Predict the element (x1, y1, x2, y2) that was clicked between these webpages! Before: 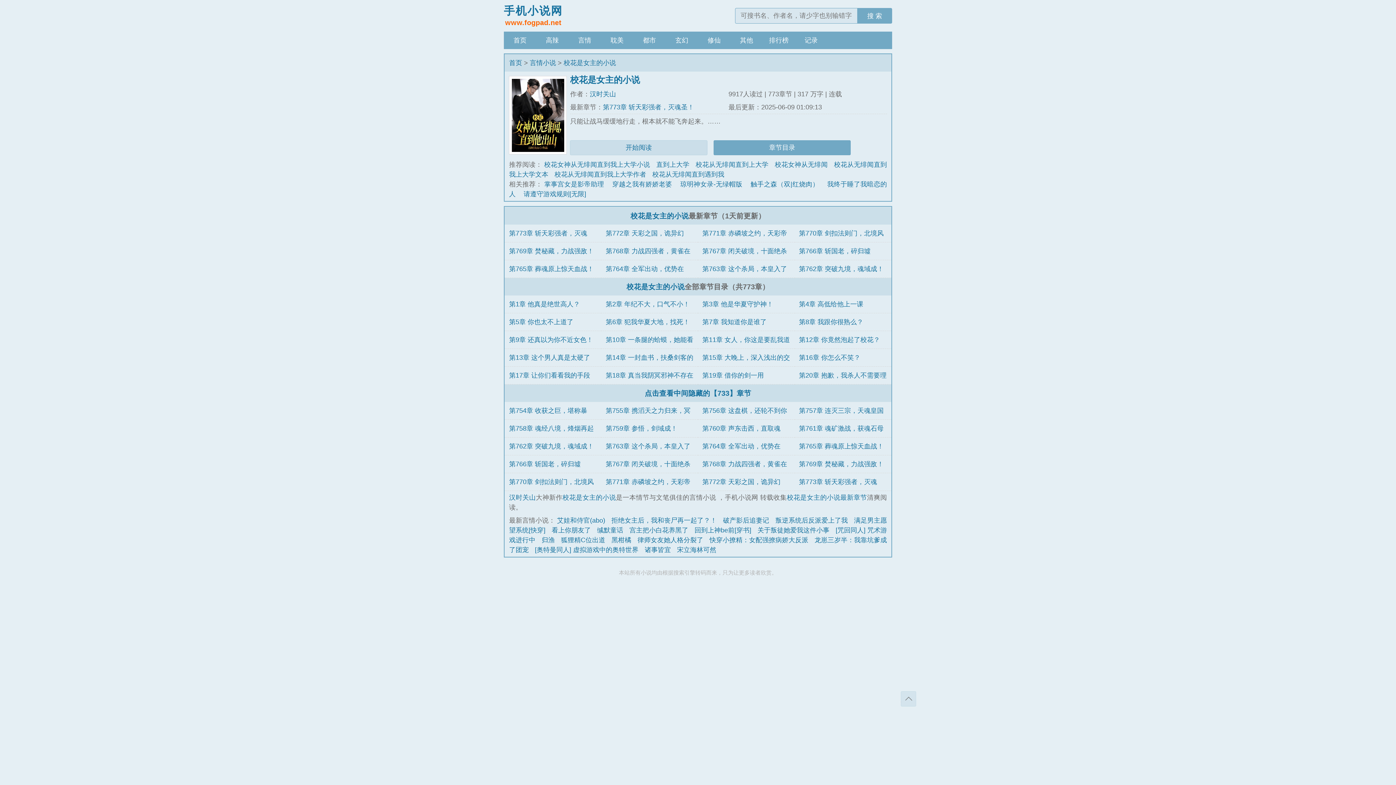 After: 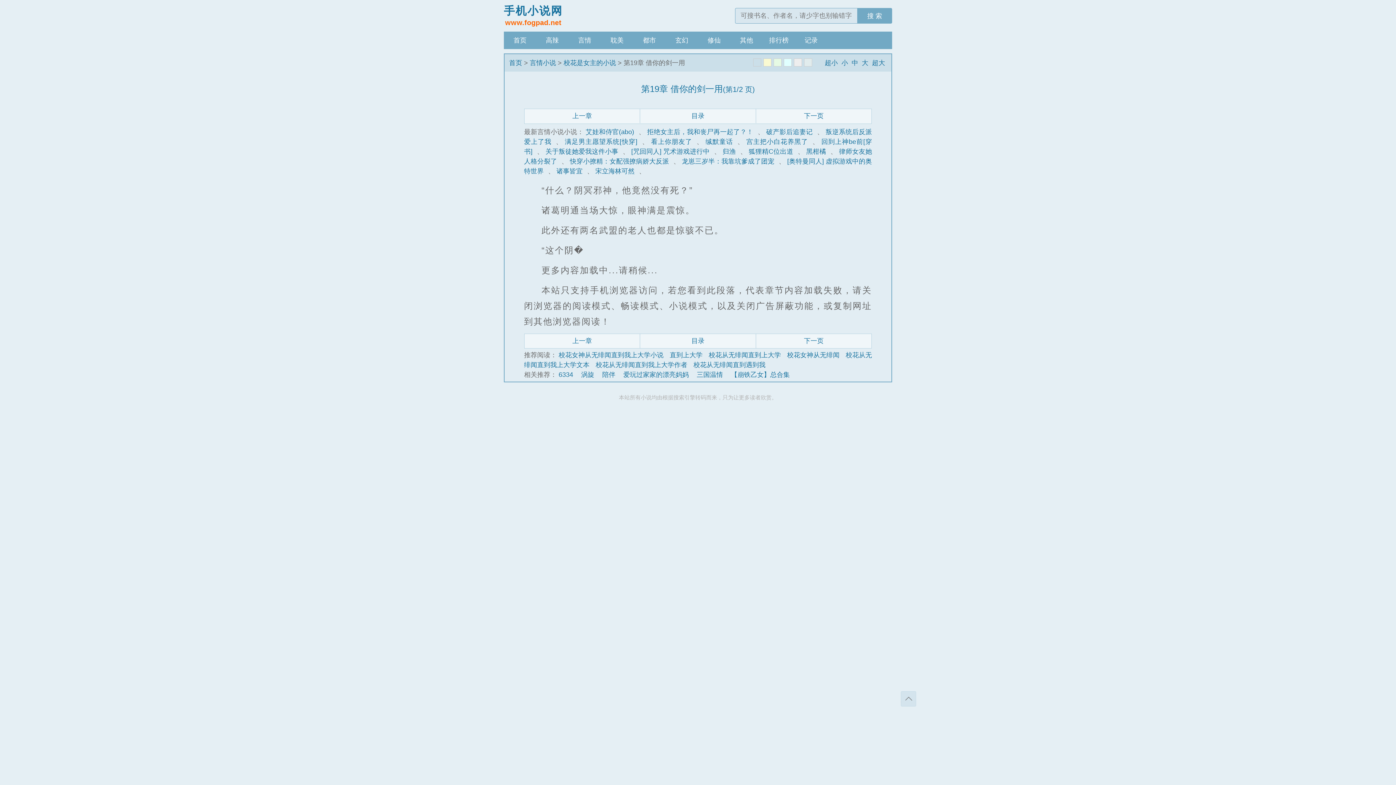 Action: label: 第19章 借你的剑一用 bbox: (702, 371, 764, 379)